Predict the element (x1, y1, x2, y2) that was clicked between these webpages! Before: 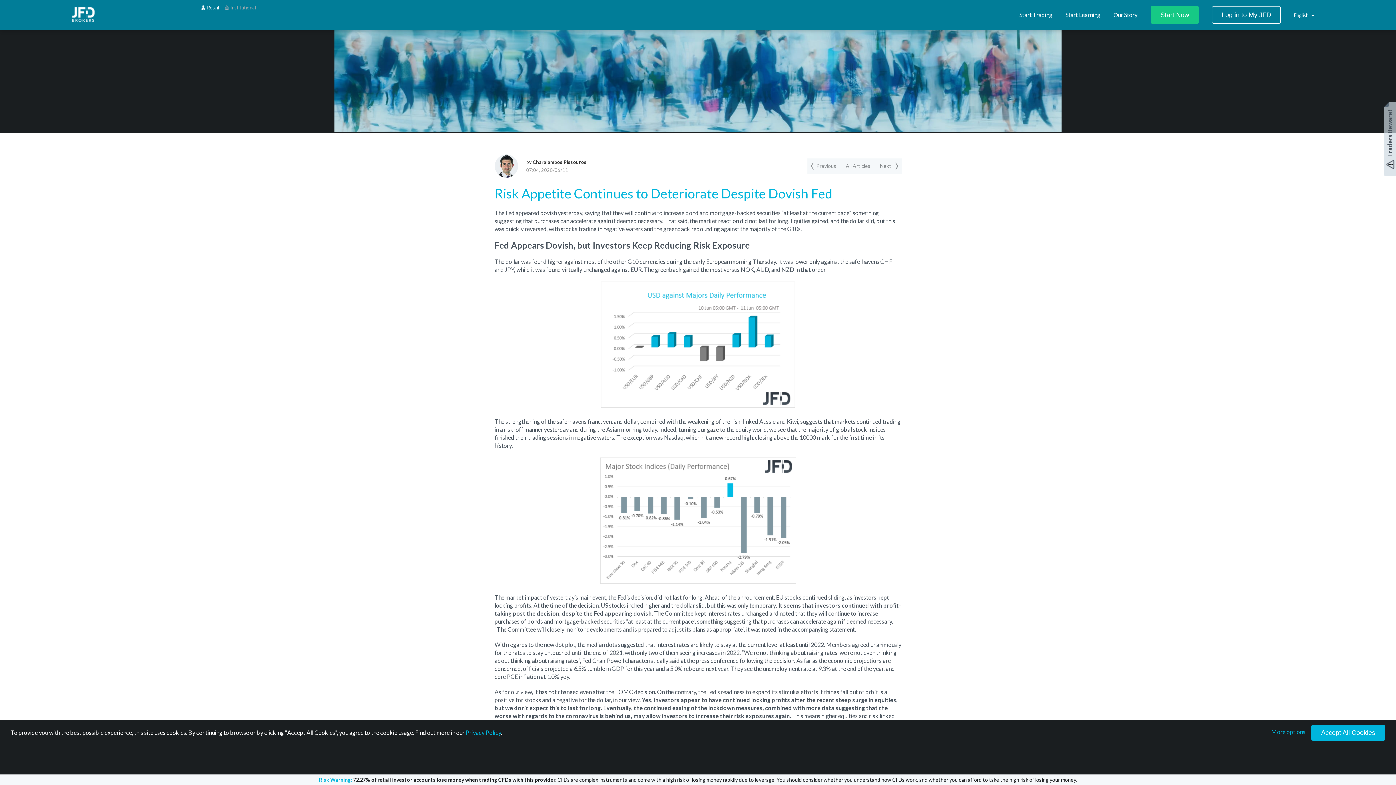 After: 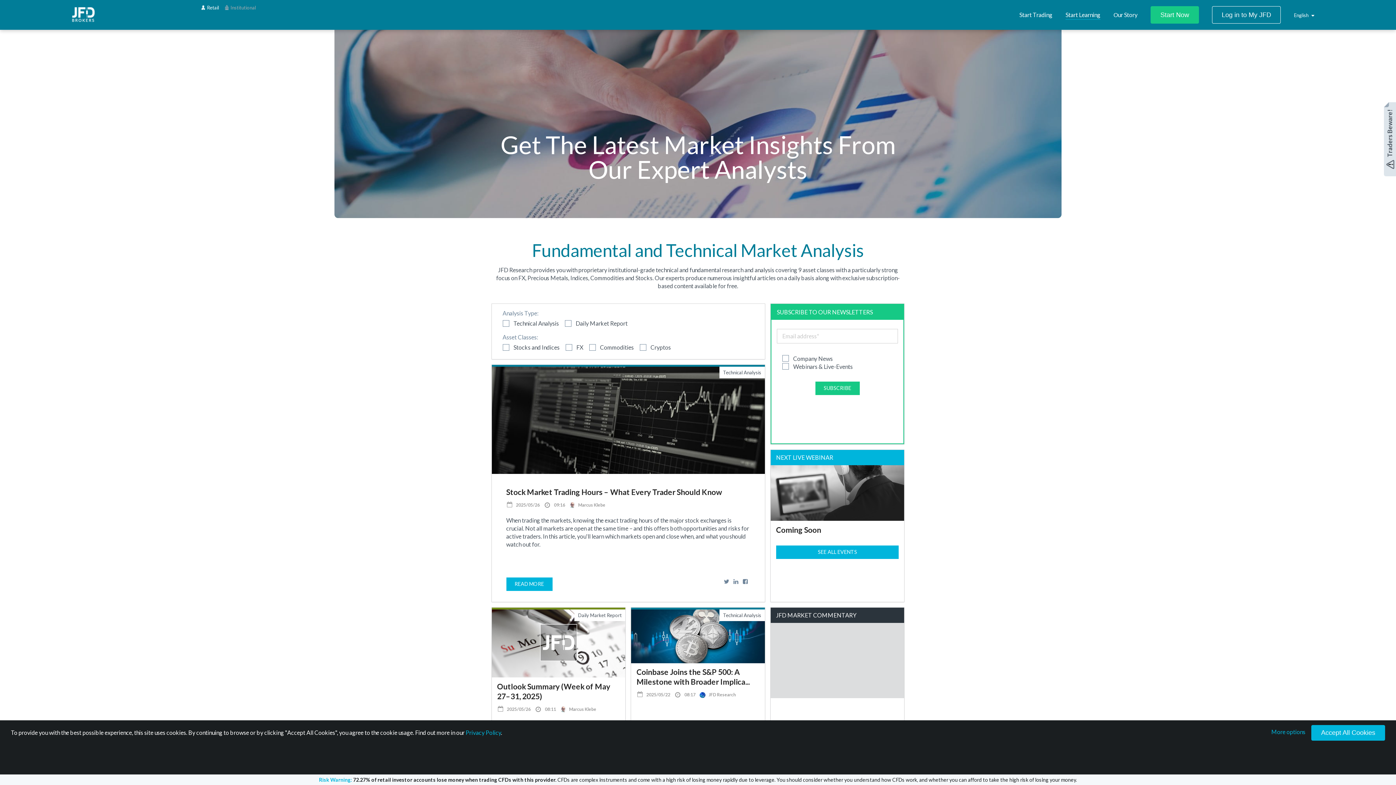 Action: label: All Articles  bbox: (842, 158, 875, 173)